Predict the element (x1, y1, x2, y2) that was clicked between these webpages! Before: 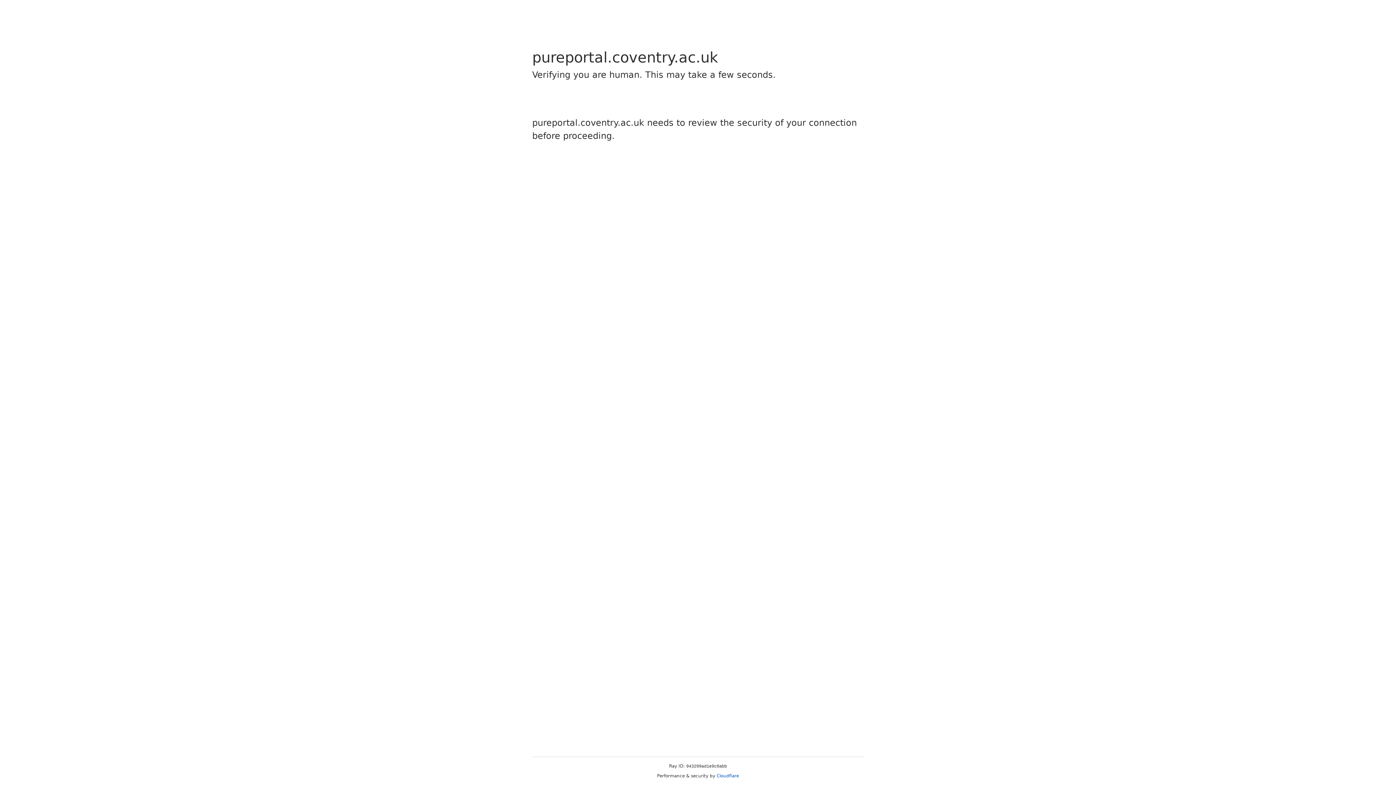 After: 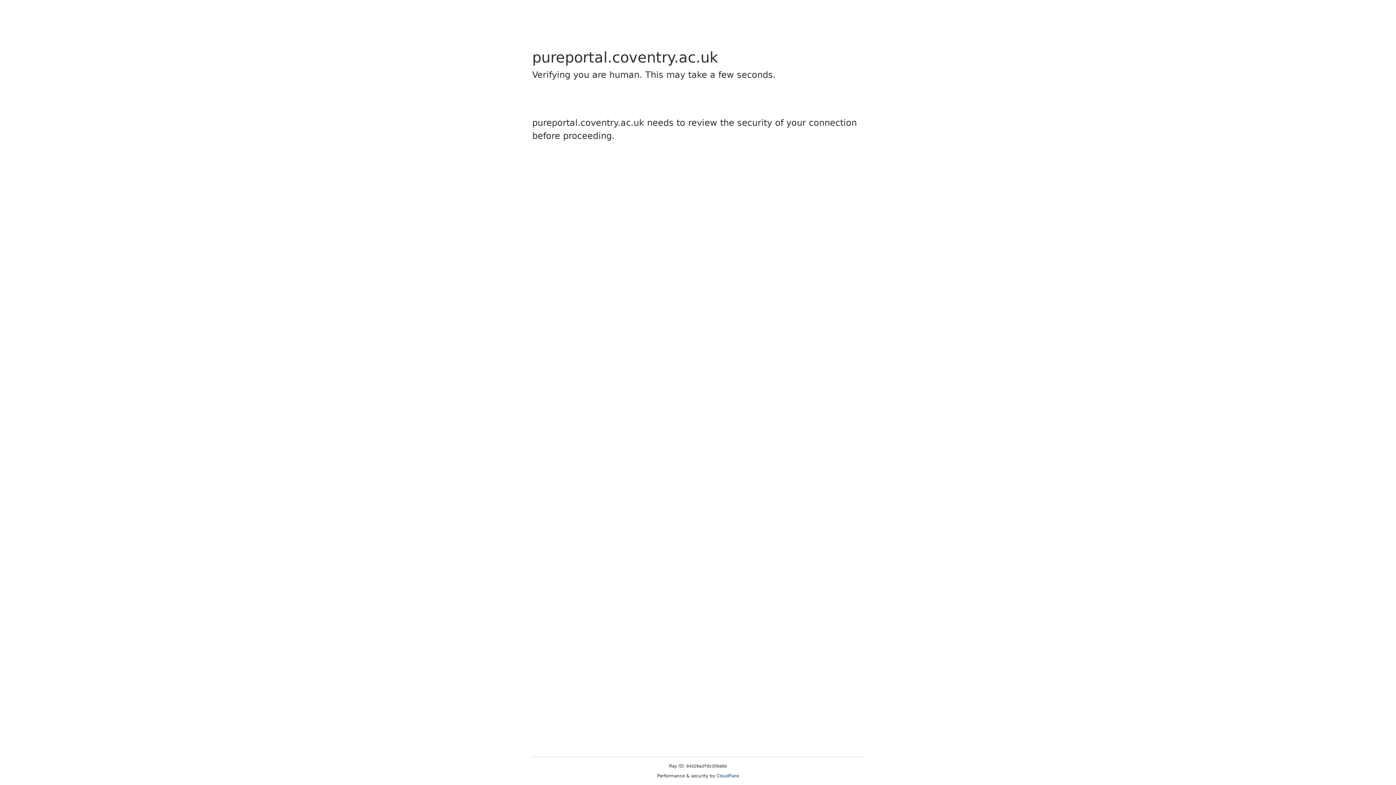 Action: bbox: (716, 773, 739, 778) label: Cloudflare